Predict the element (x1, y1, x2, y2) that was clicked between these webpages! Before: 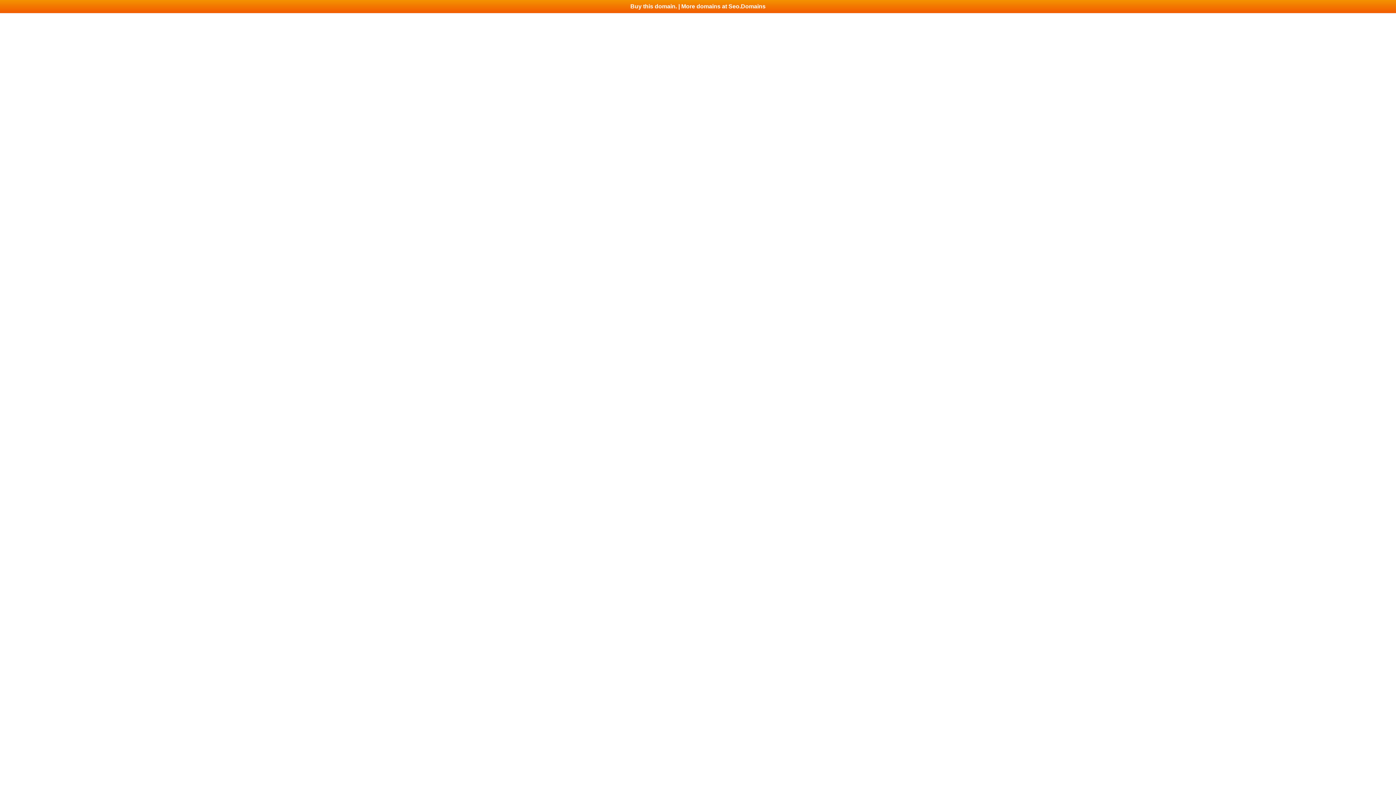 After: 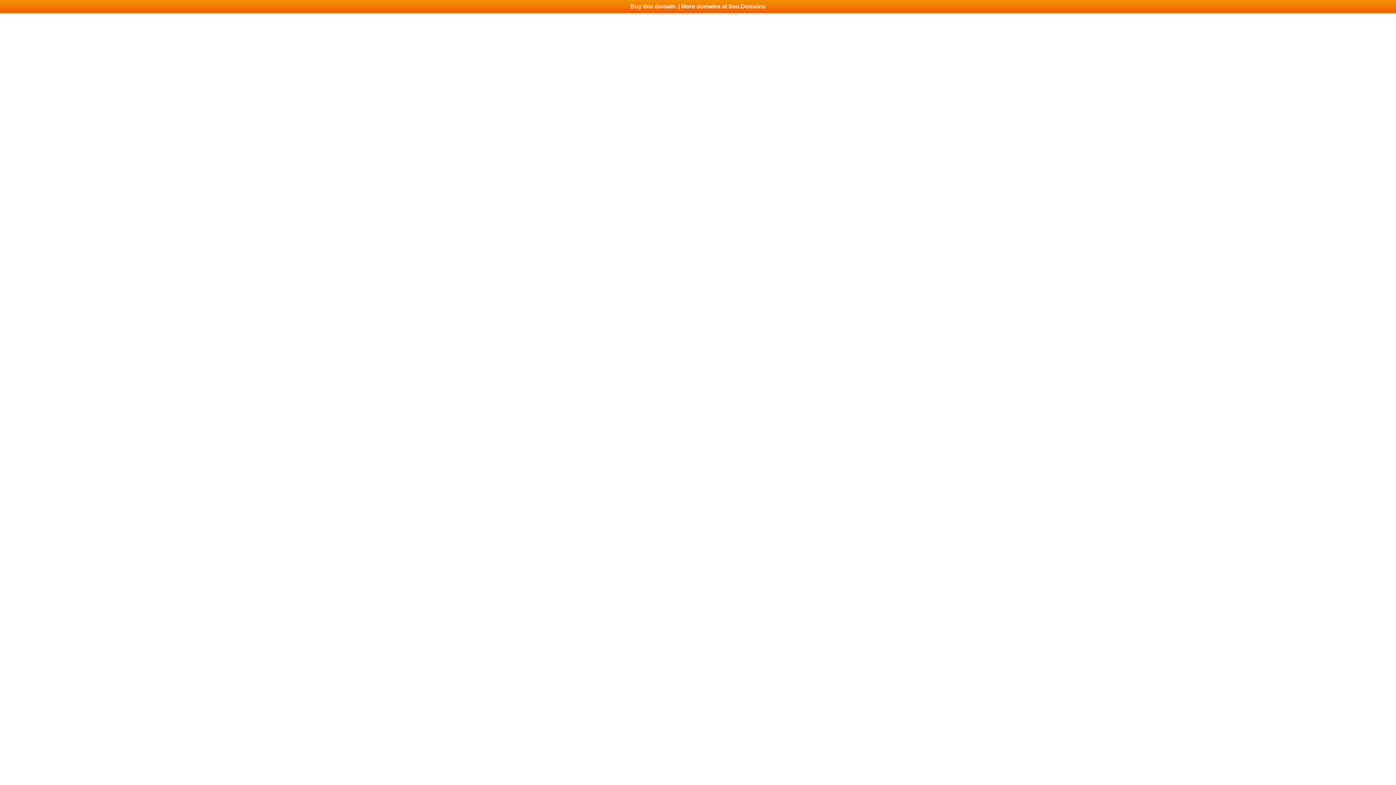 Action: label: Buy this domain. | More domains at Seo.Domains bbox: (0, 0, 1396, 13)